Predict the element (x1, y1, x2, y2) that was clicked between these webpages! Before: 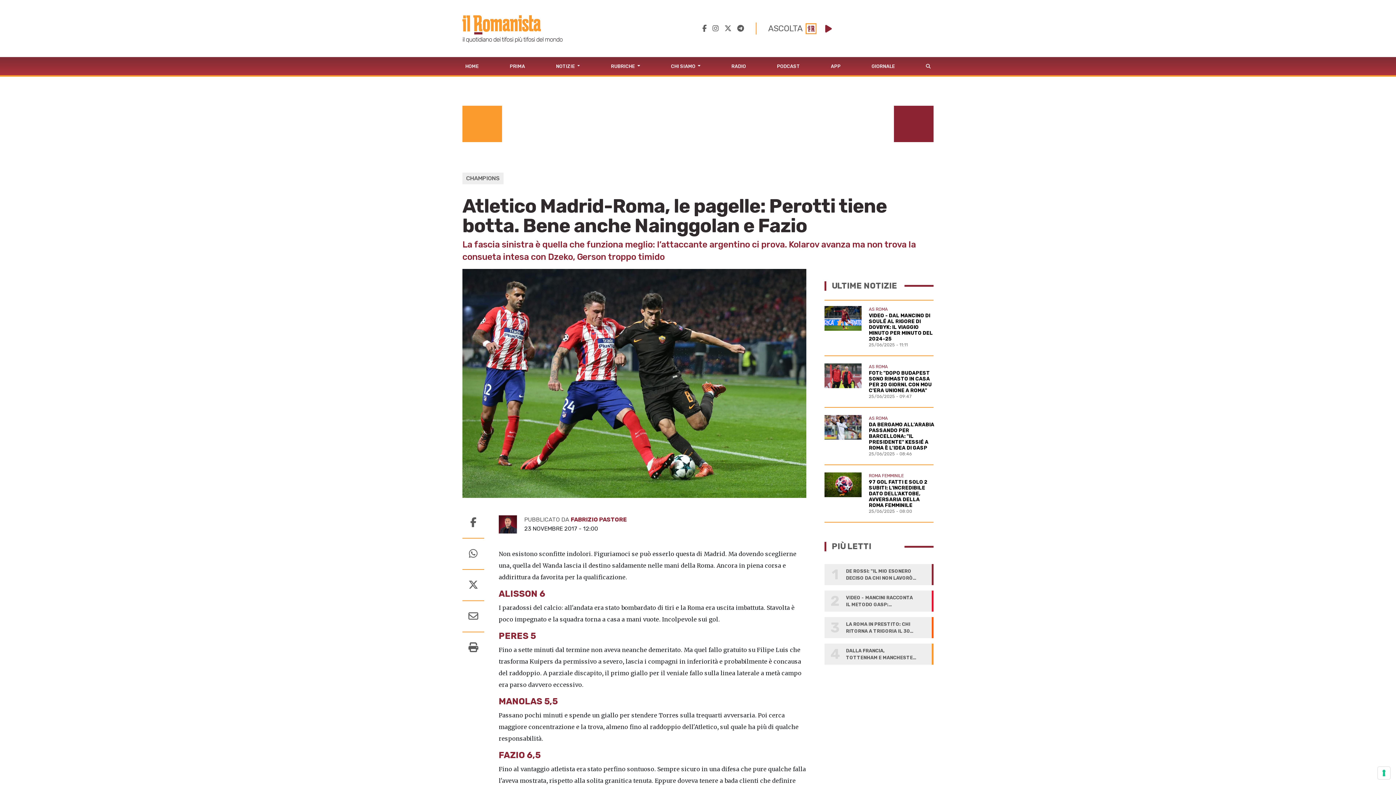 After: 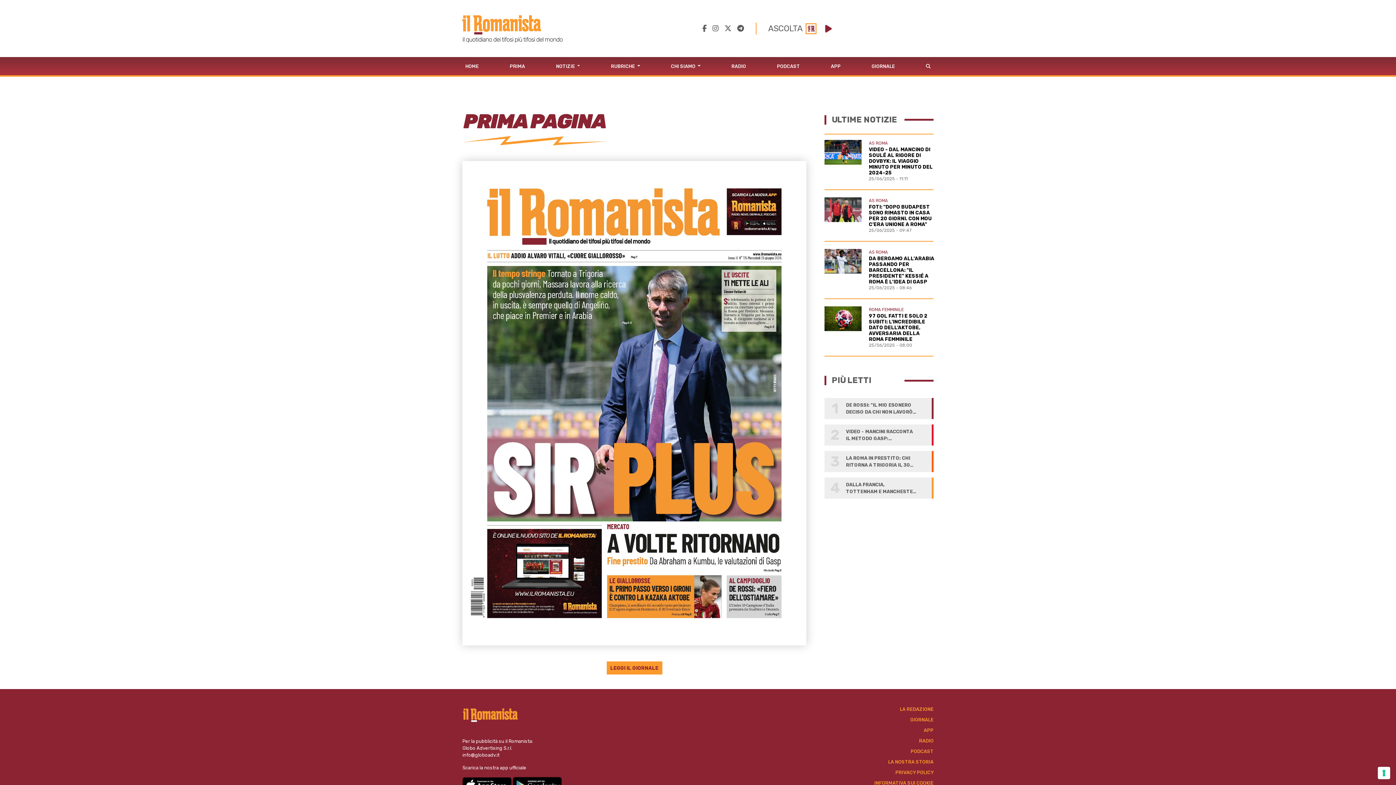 Action: bbox: (507, 59, 528, 72) label: PRIMA